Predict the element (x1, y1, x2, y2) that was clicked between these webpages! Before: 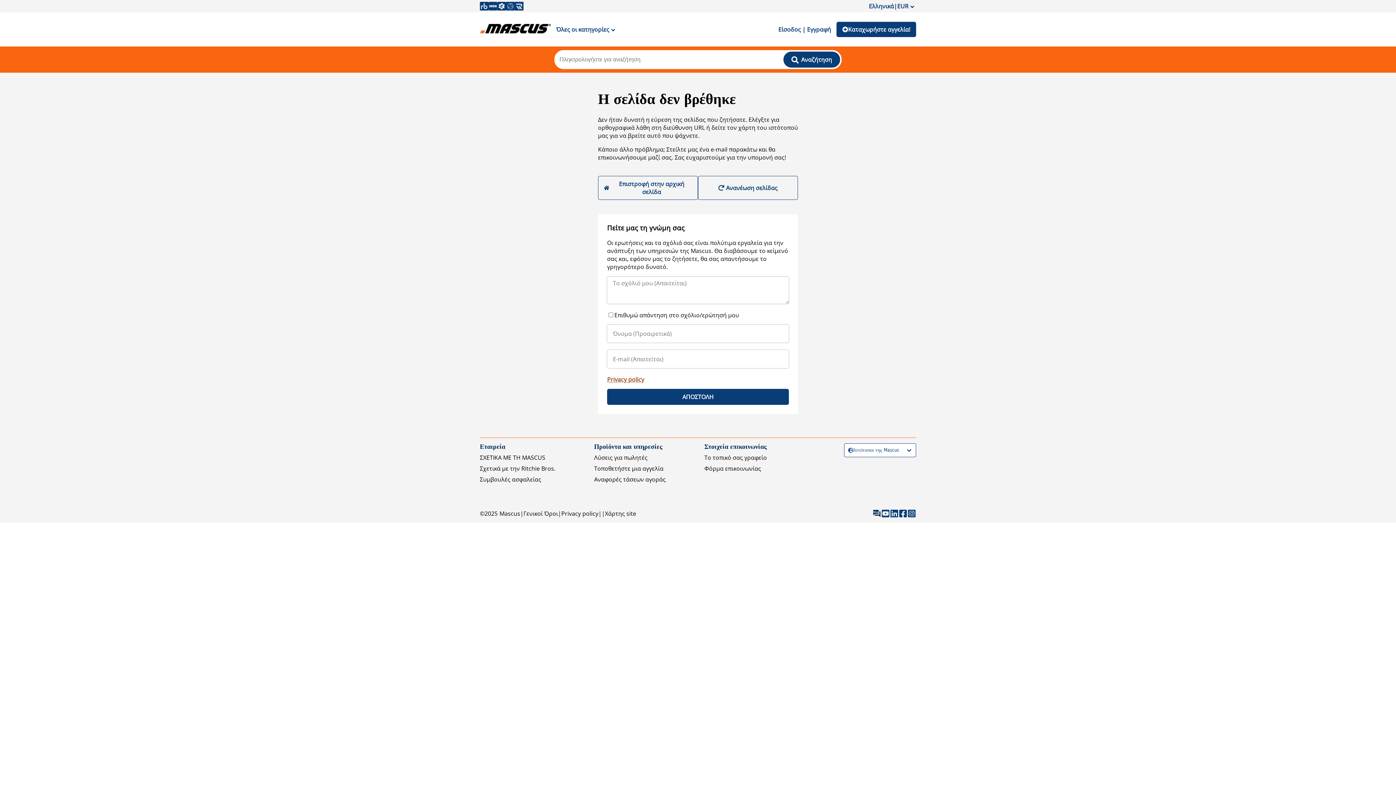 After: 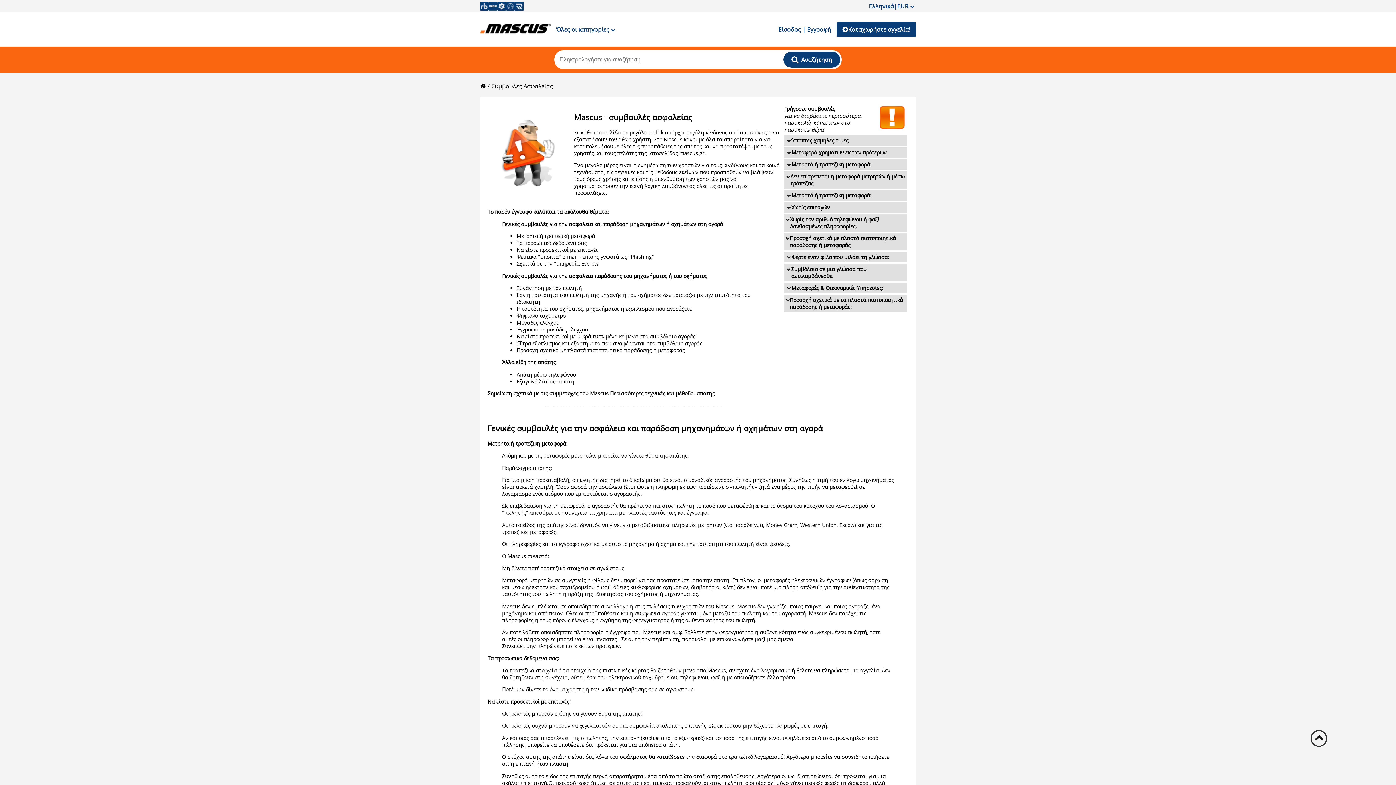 Action: bbox: (480, 475, 541, 483) label: Συμβουλές ασφαλείας